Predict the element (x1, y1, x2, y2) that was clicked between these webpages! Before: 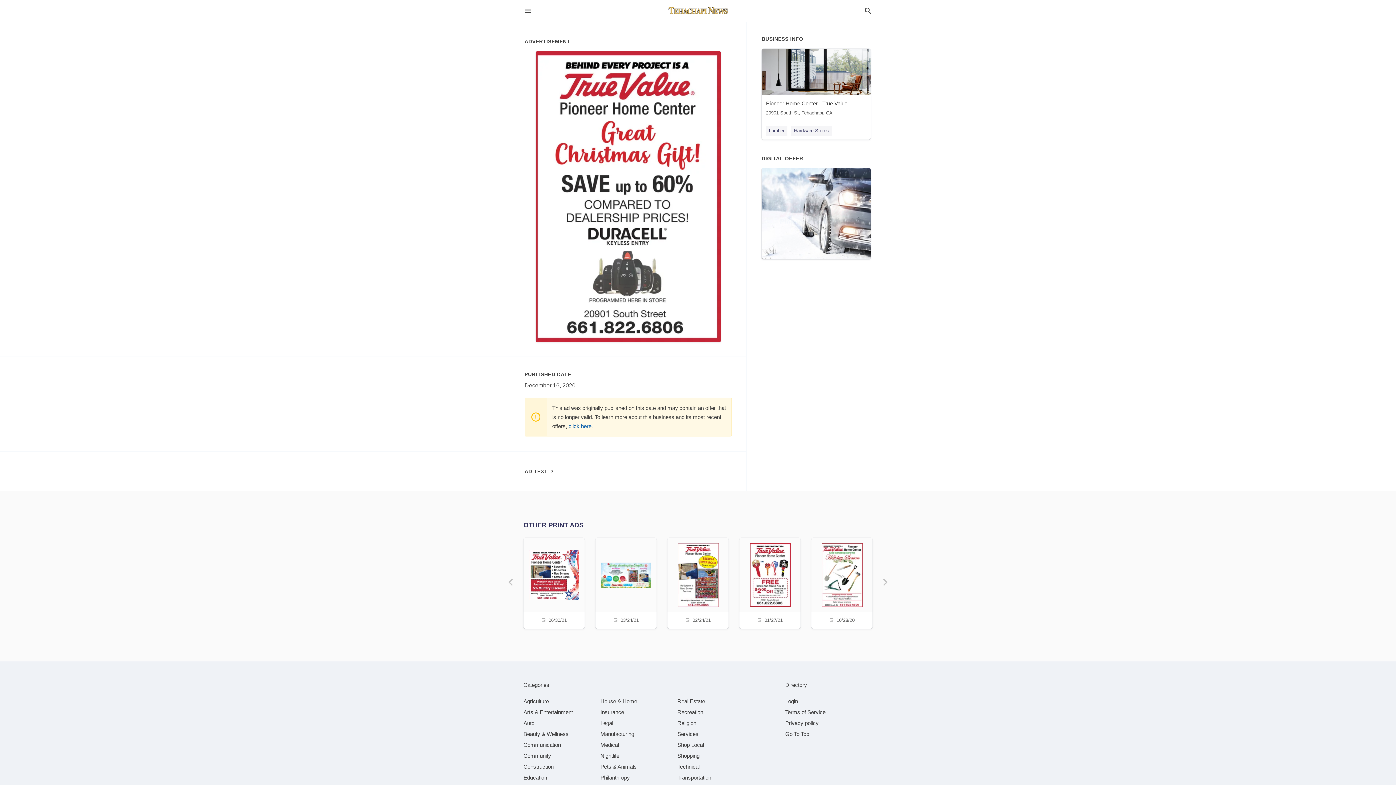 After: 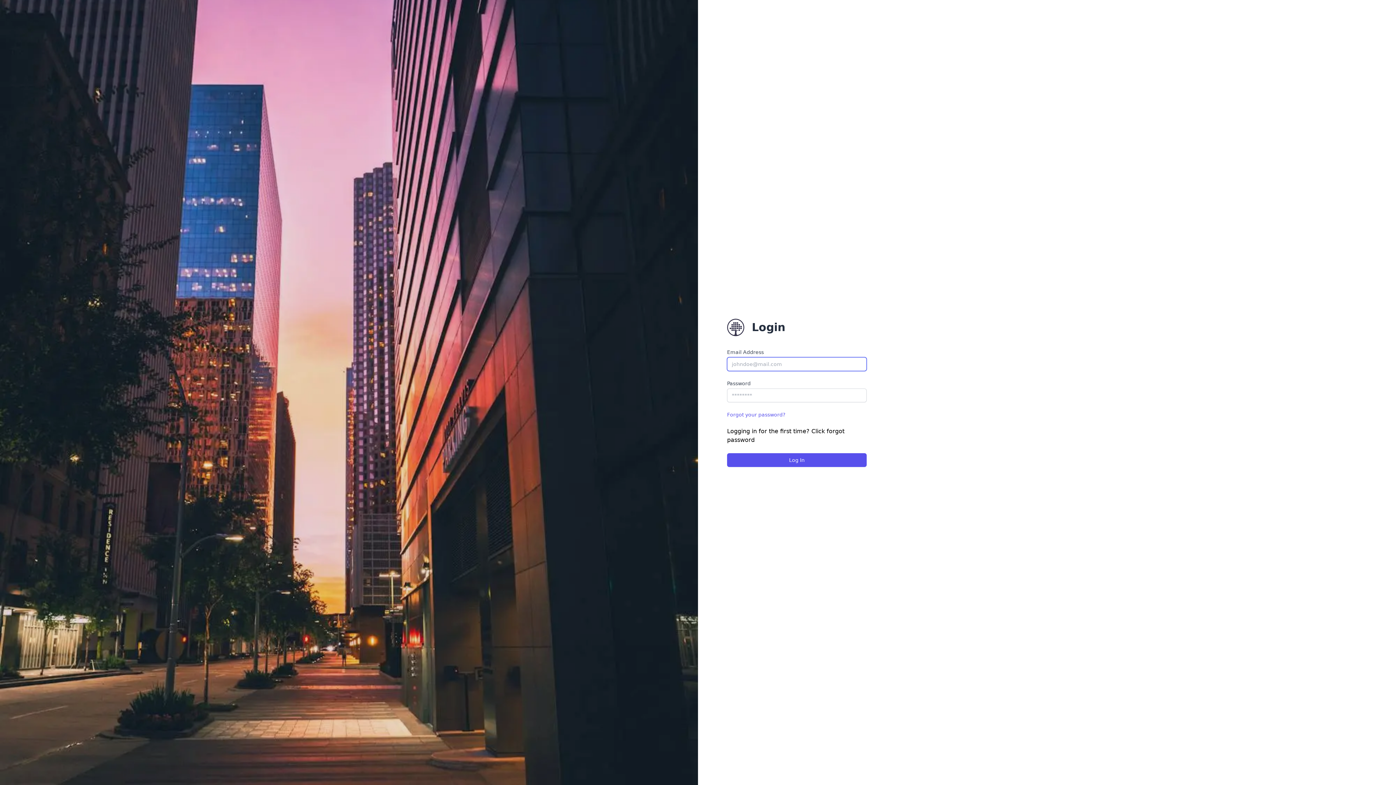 Action: bbox: (785, 698, 798, 704) label: Login